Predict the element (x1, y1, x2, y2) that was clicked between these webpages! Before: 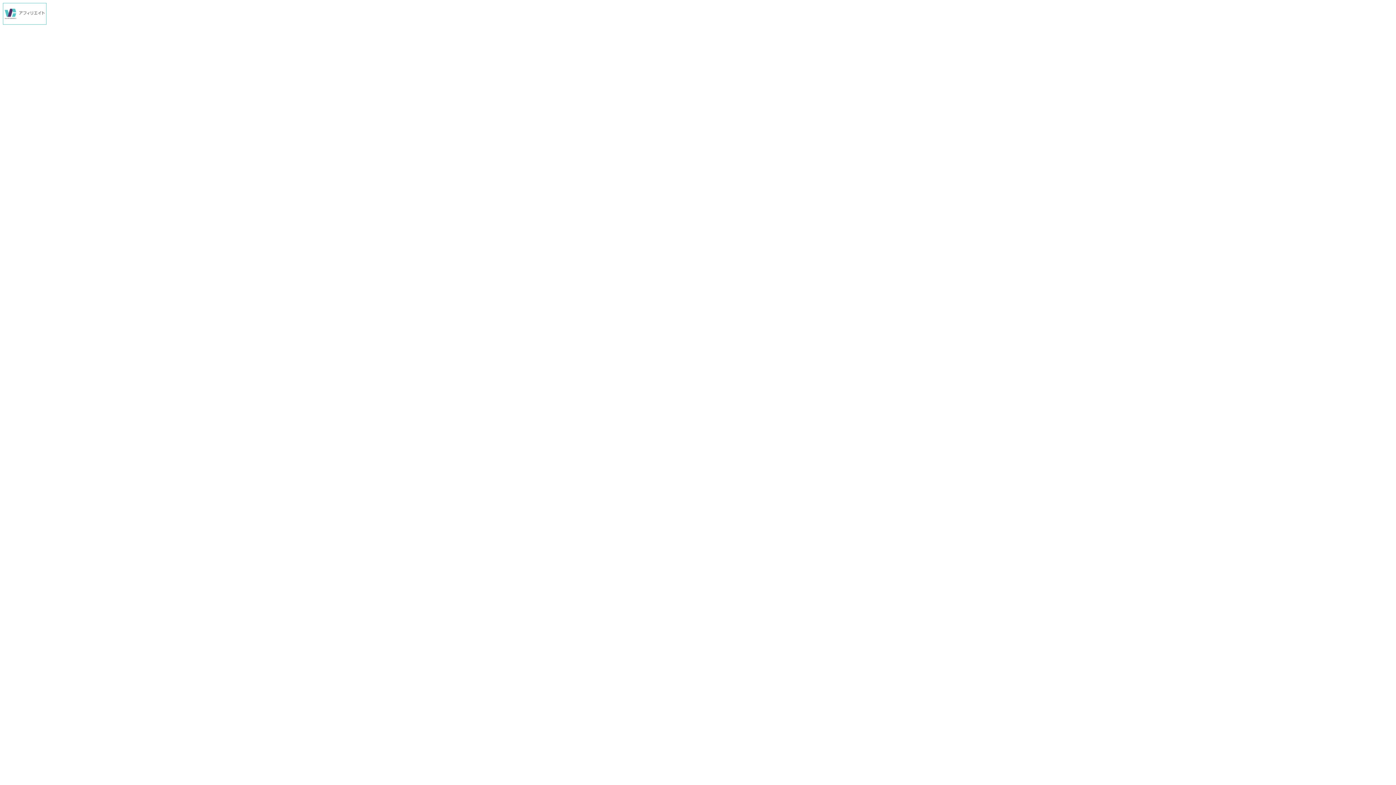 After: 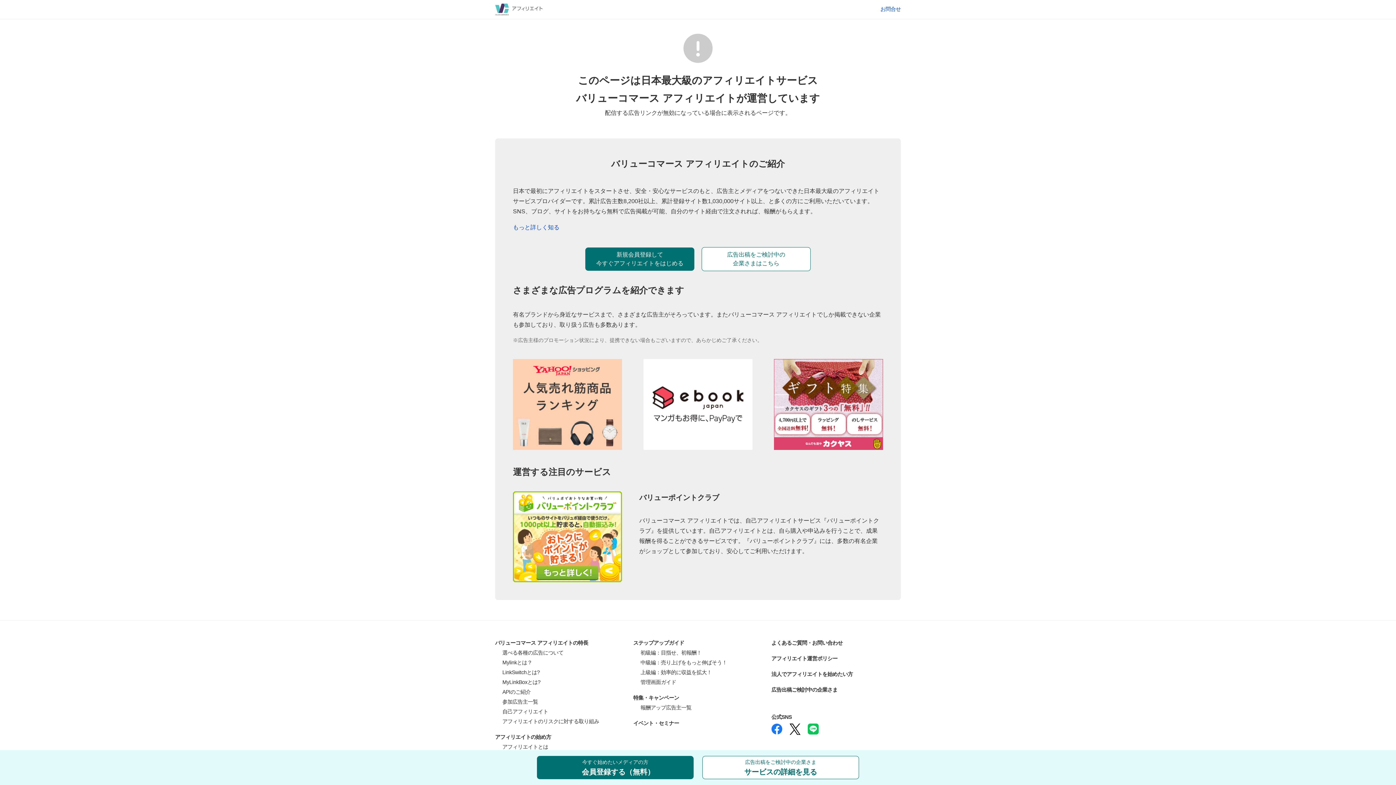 Action: bbox: (2, 19, 46, 25)